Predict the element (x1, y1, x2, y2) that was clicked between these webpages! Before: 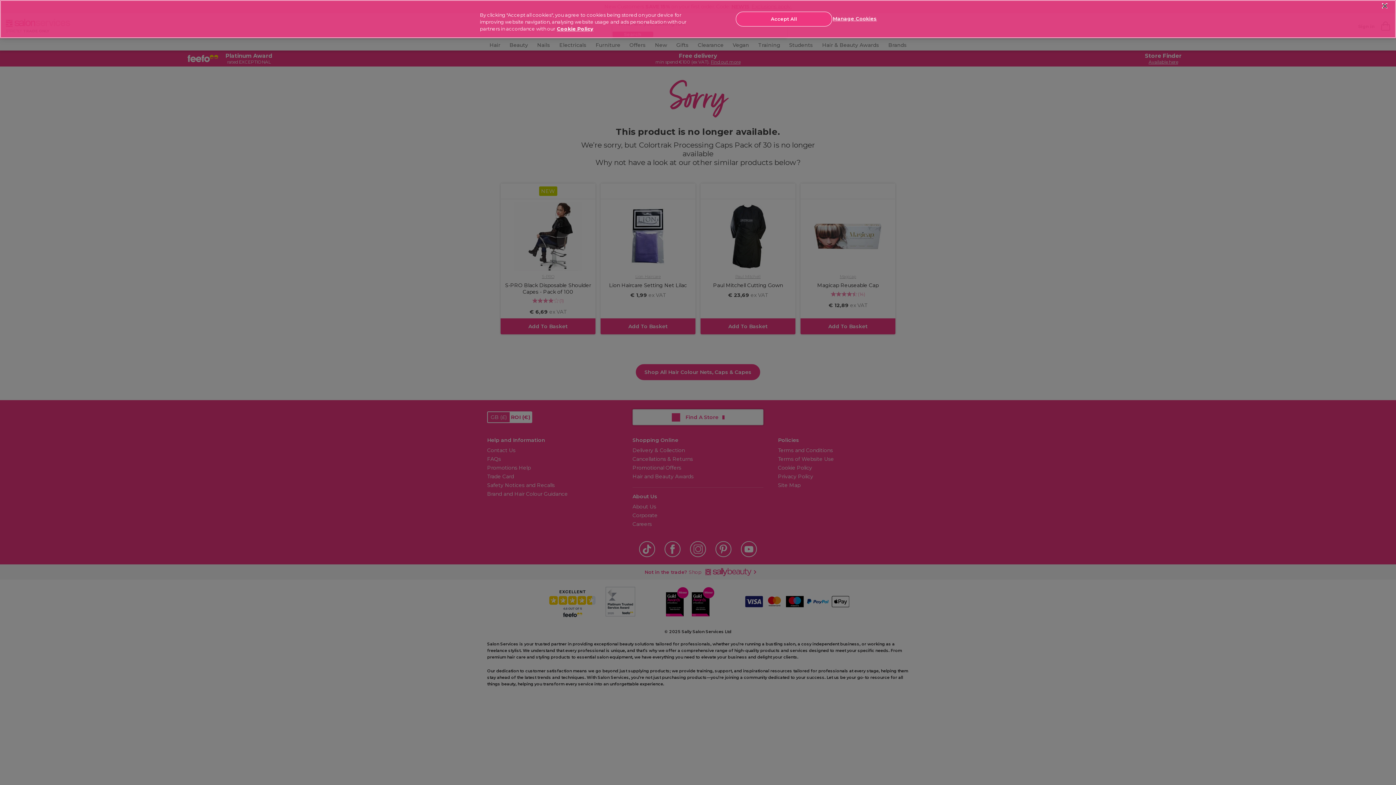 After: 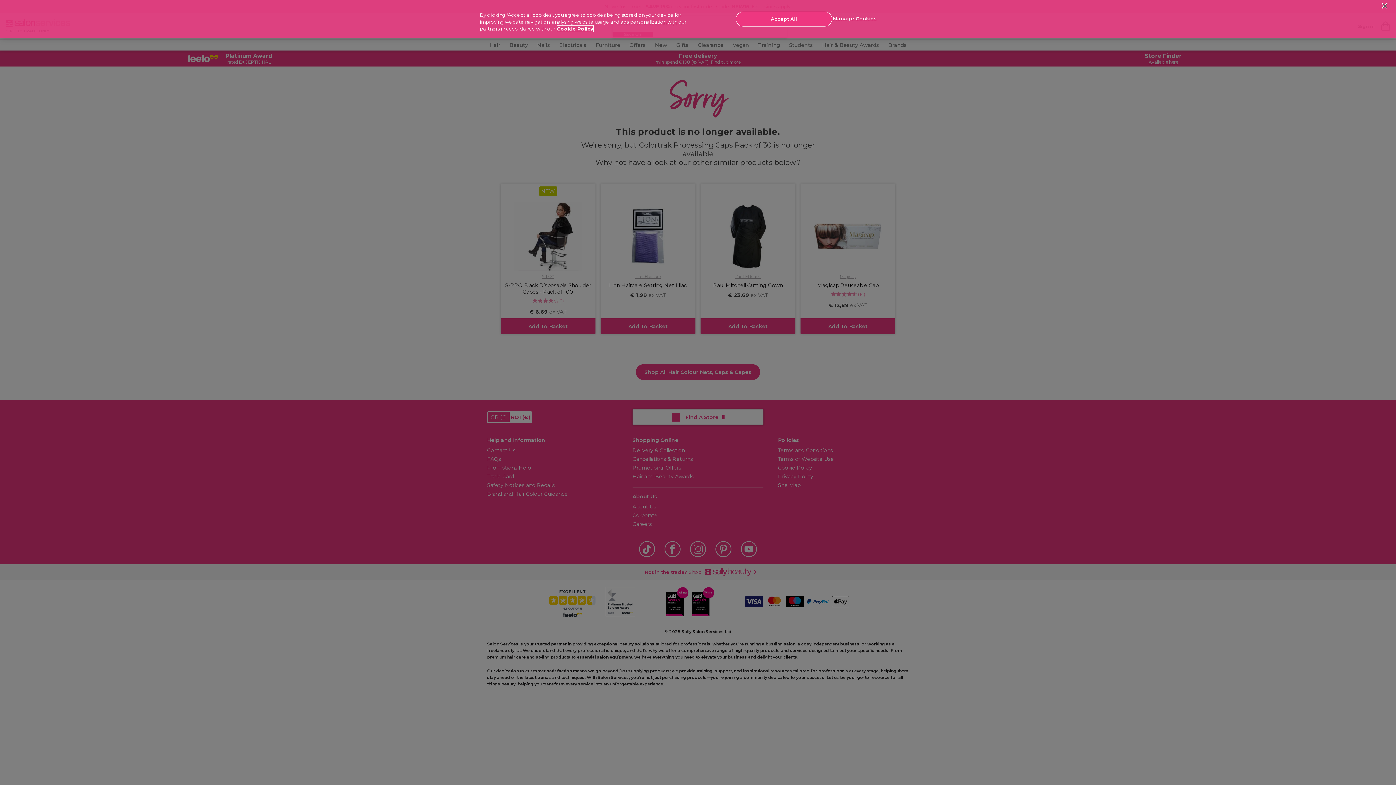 Action: label: More information about your privacy, opens in a new tab bbox: (557, 25, 593, 31)